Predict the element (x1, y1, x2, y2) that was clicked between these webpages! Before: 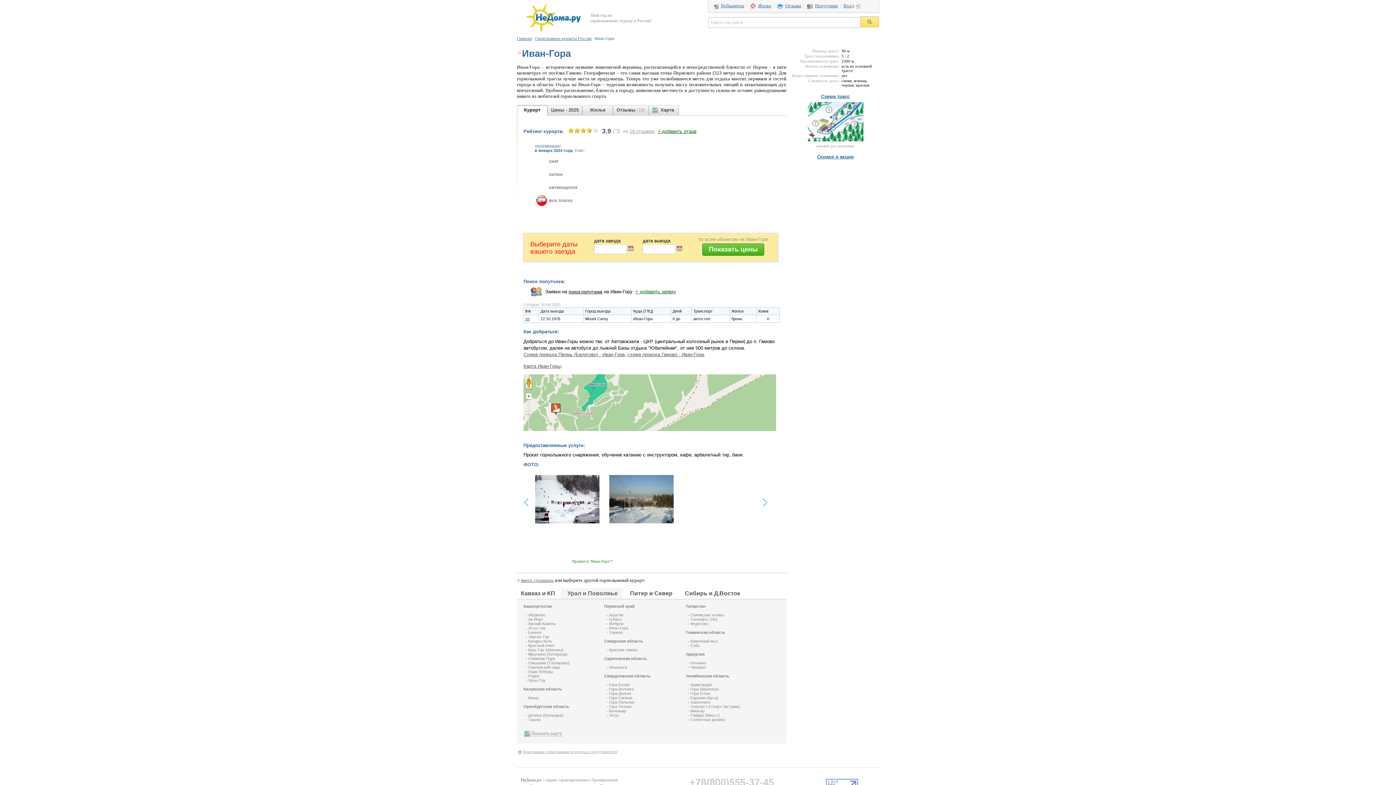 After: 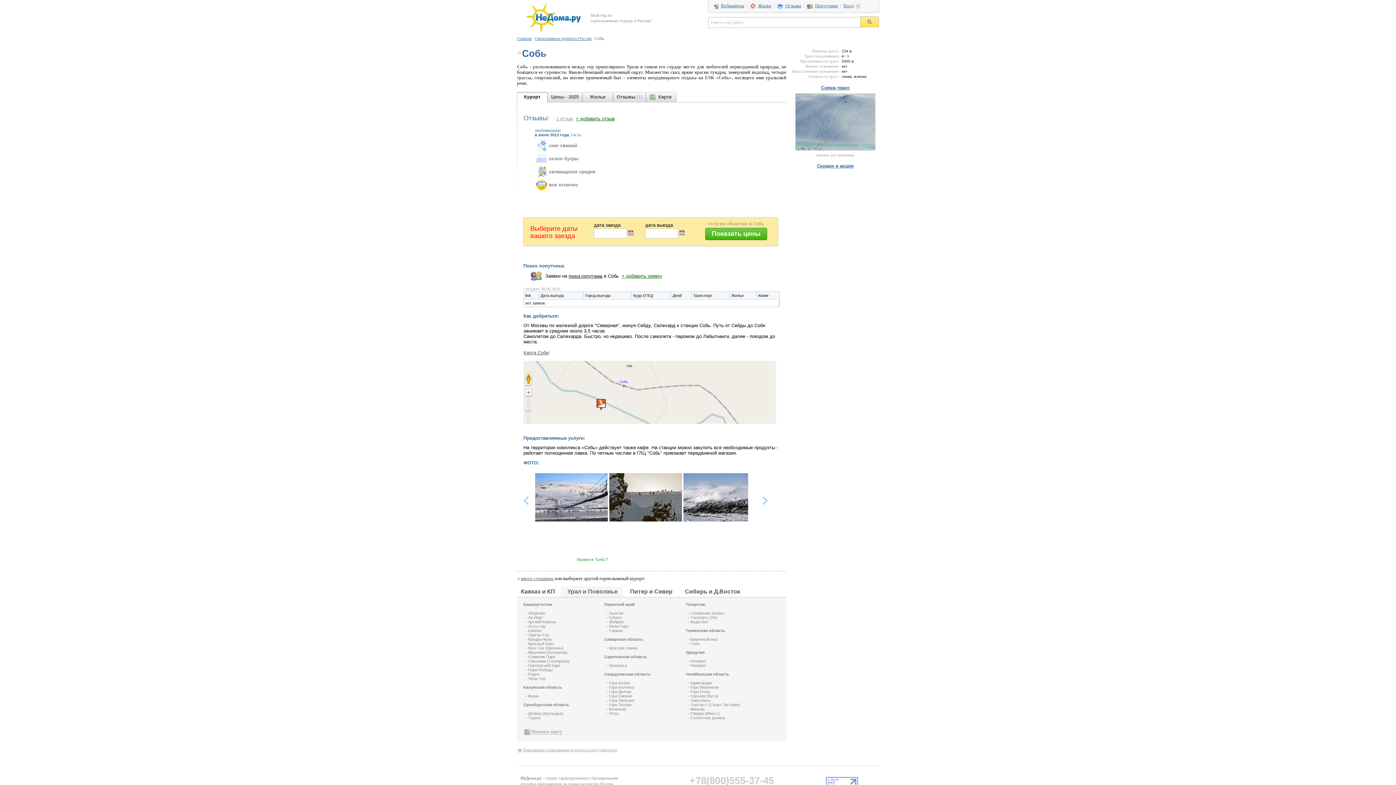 Action: label: Собь bbox: (690, 643, 700, 647)